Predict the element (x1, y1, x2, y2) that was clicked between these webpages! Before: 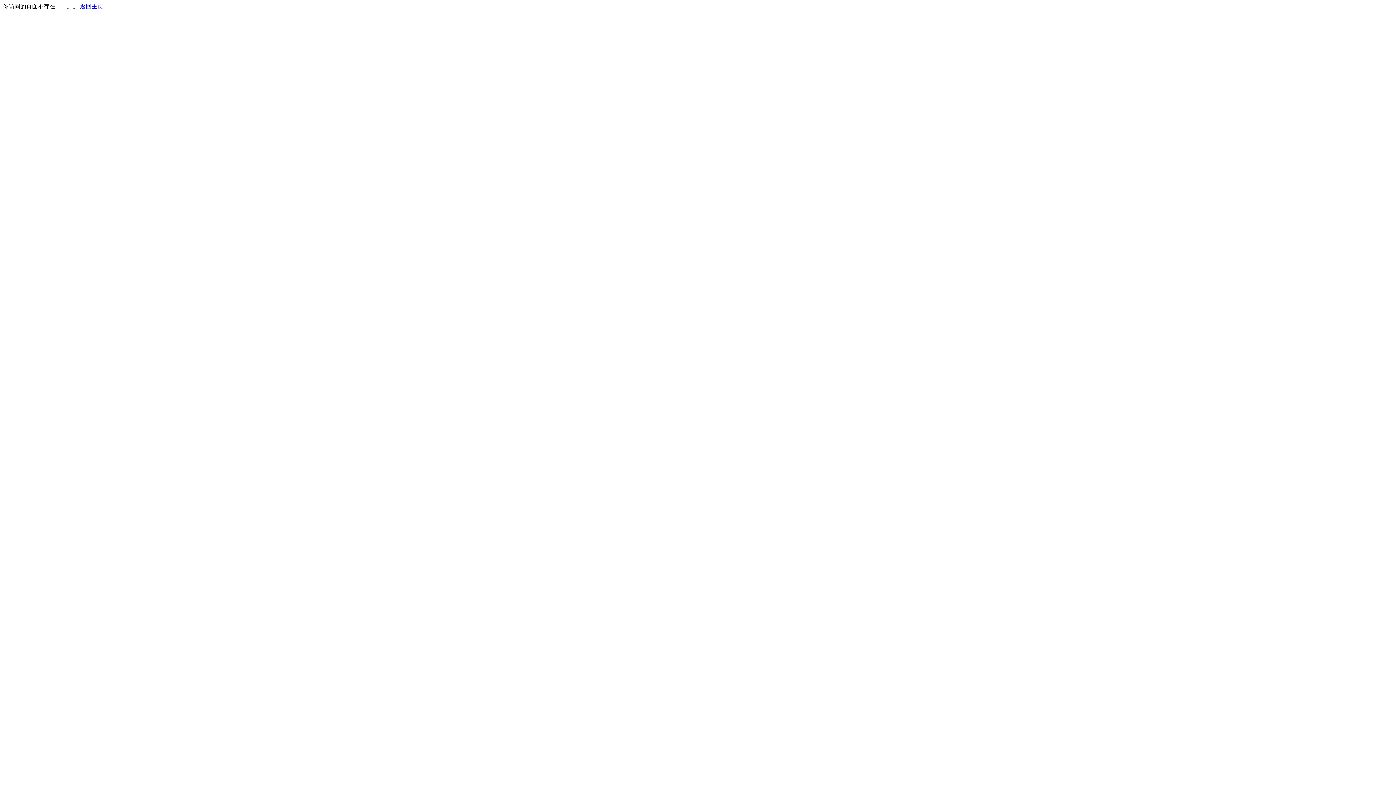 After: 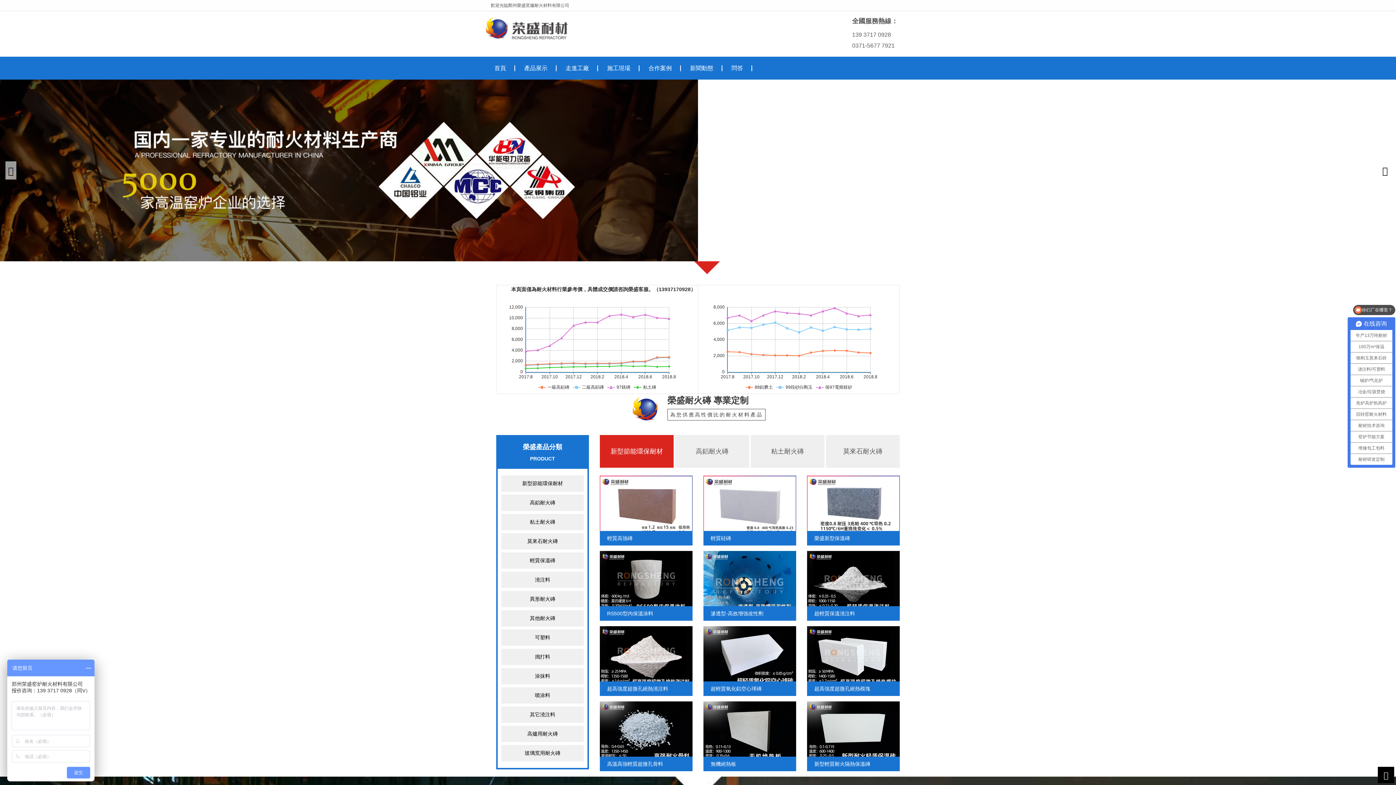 Action: bbox: (80, 3, 103, 9) label: 返回主页